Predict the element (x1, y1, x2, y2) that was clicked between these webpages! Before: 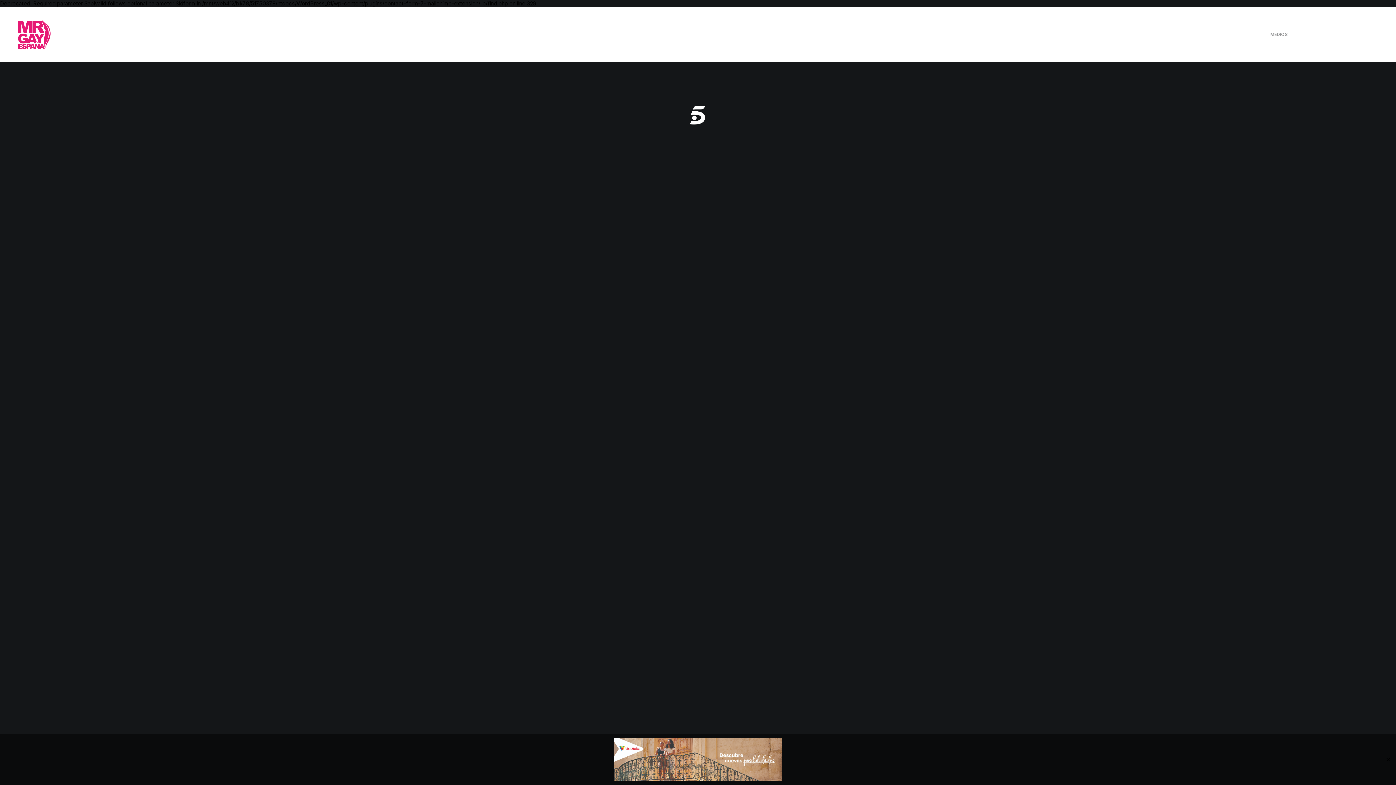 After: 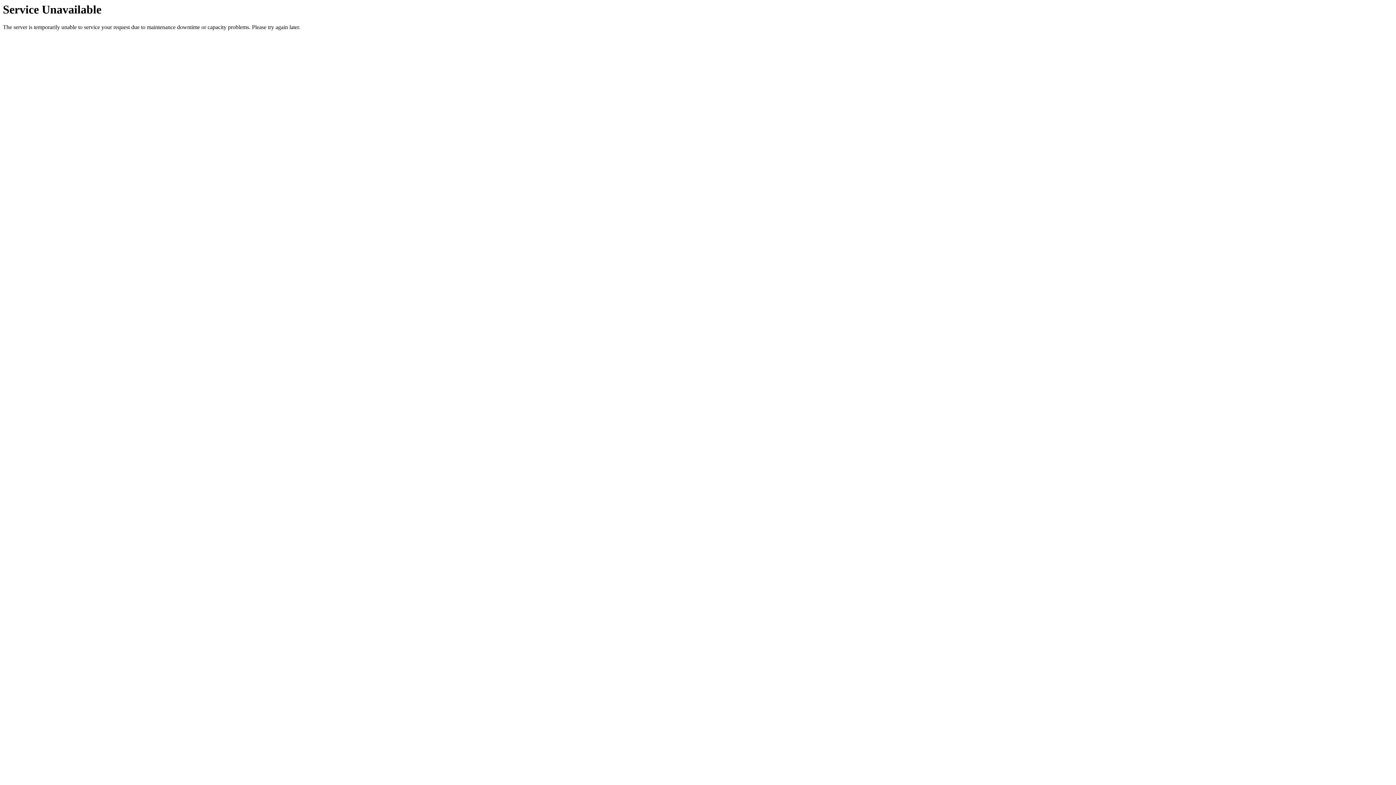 Action: label: BLOG bbox: (1241, 6, 1264, 62)